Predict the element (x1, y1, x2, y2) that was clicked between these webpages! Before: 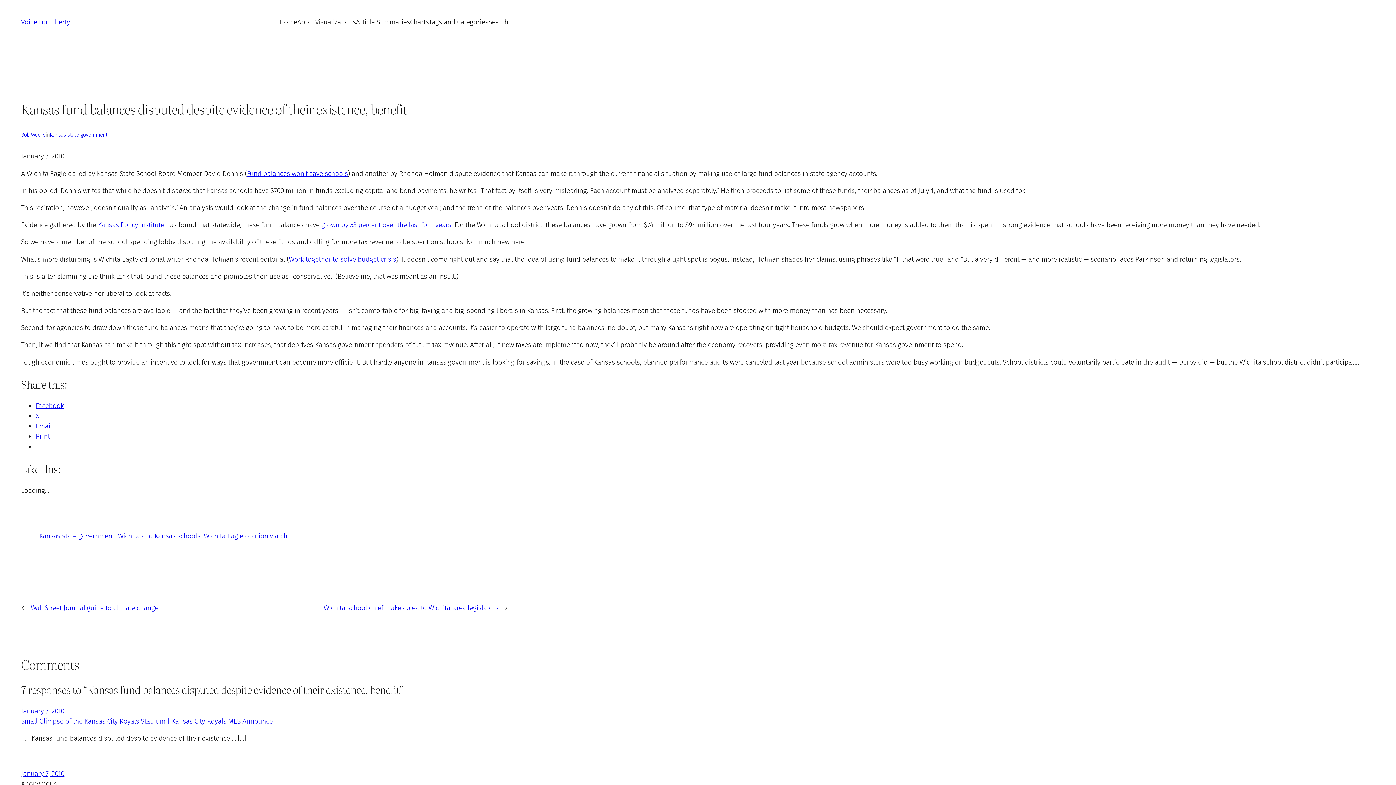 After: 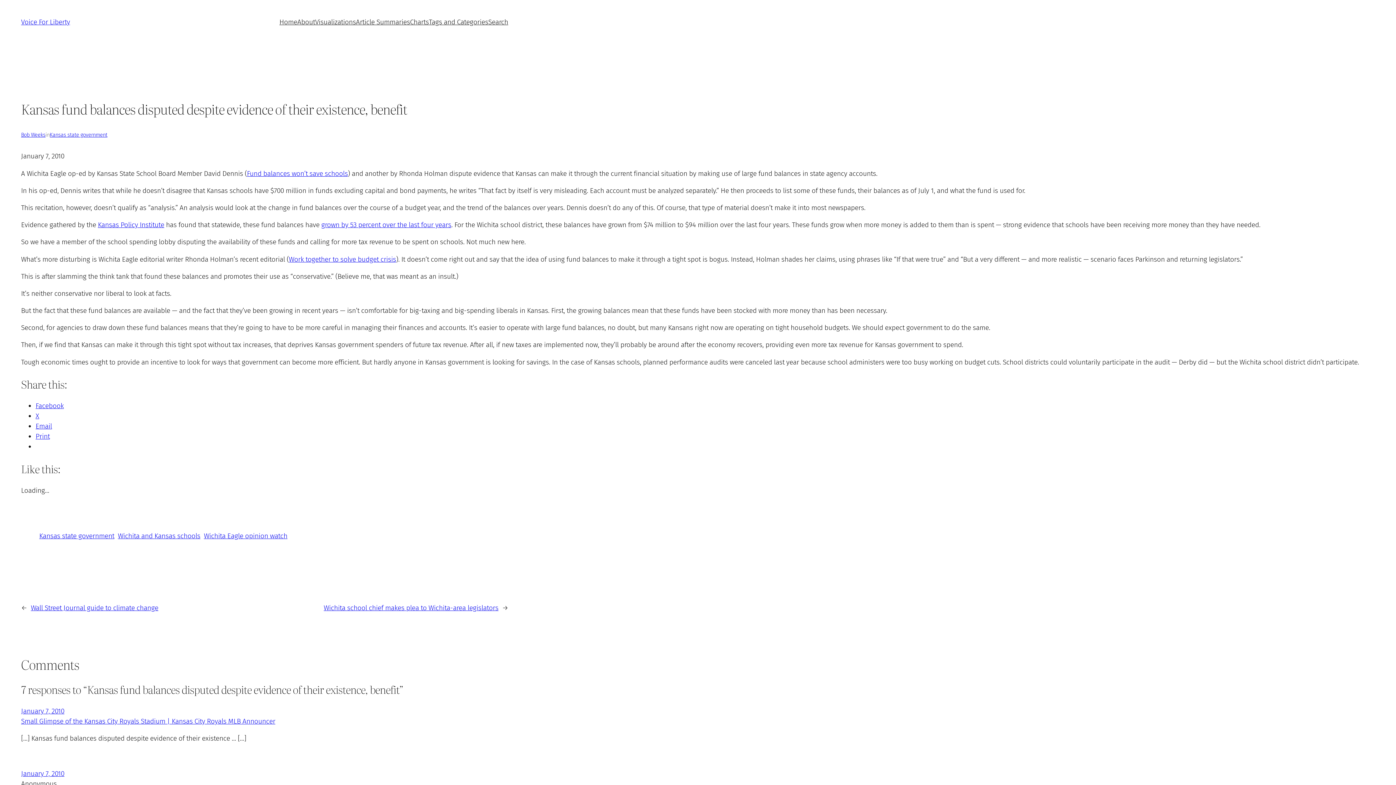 Action: bbox: (35, 422, 52, 430) label: Email